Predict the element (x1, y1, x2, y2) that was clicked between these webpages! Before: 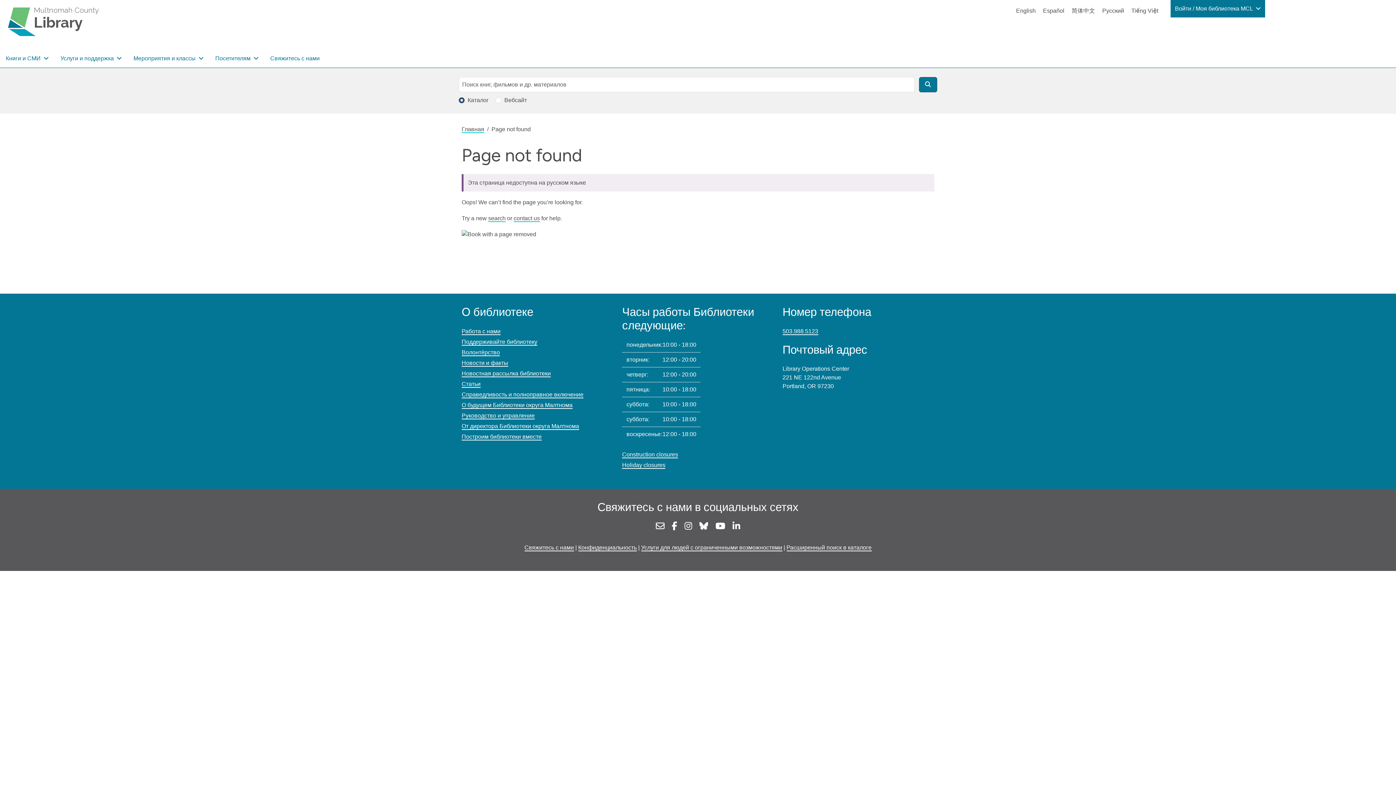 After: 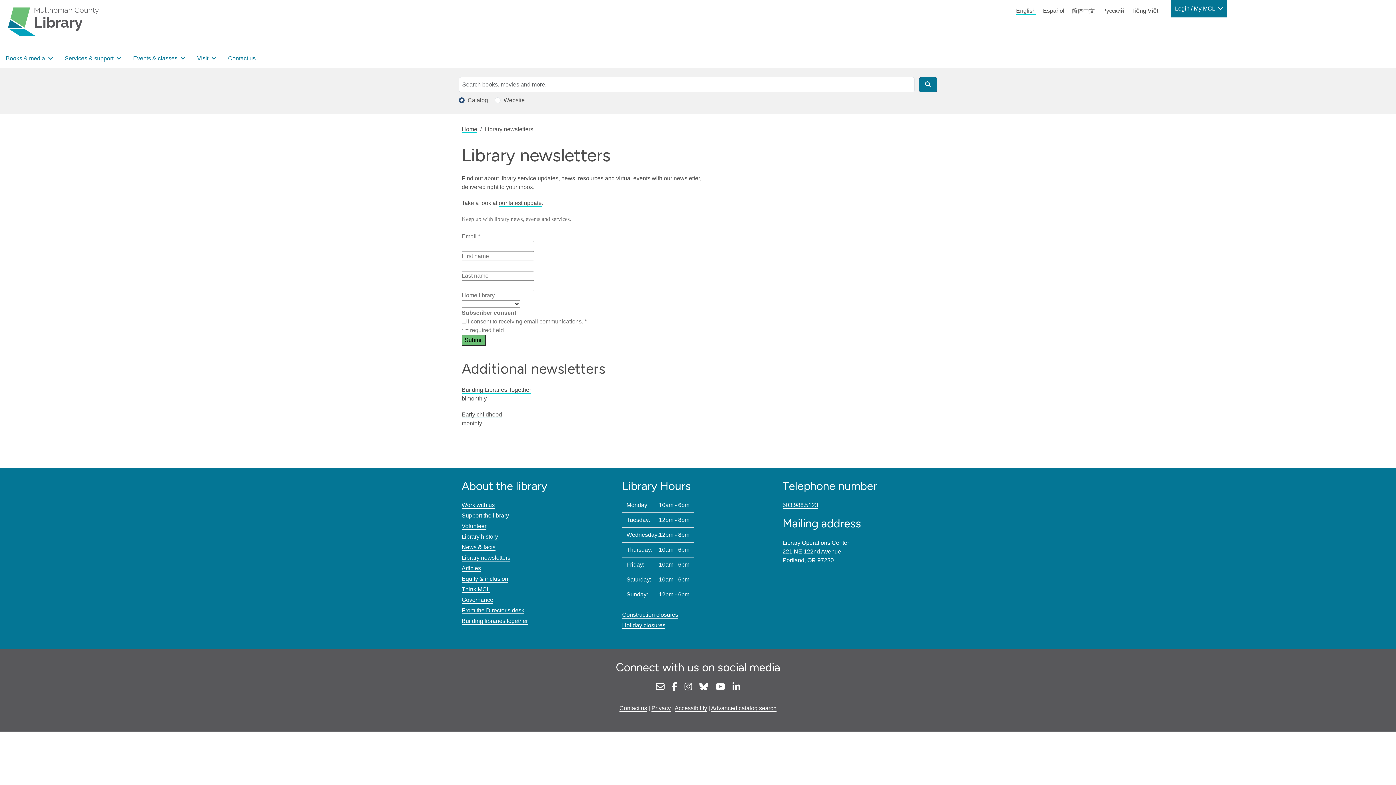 Action: bbox: (652, 522, 668, 532)